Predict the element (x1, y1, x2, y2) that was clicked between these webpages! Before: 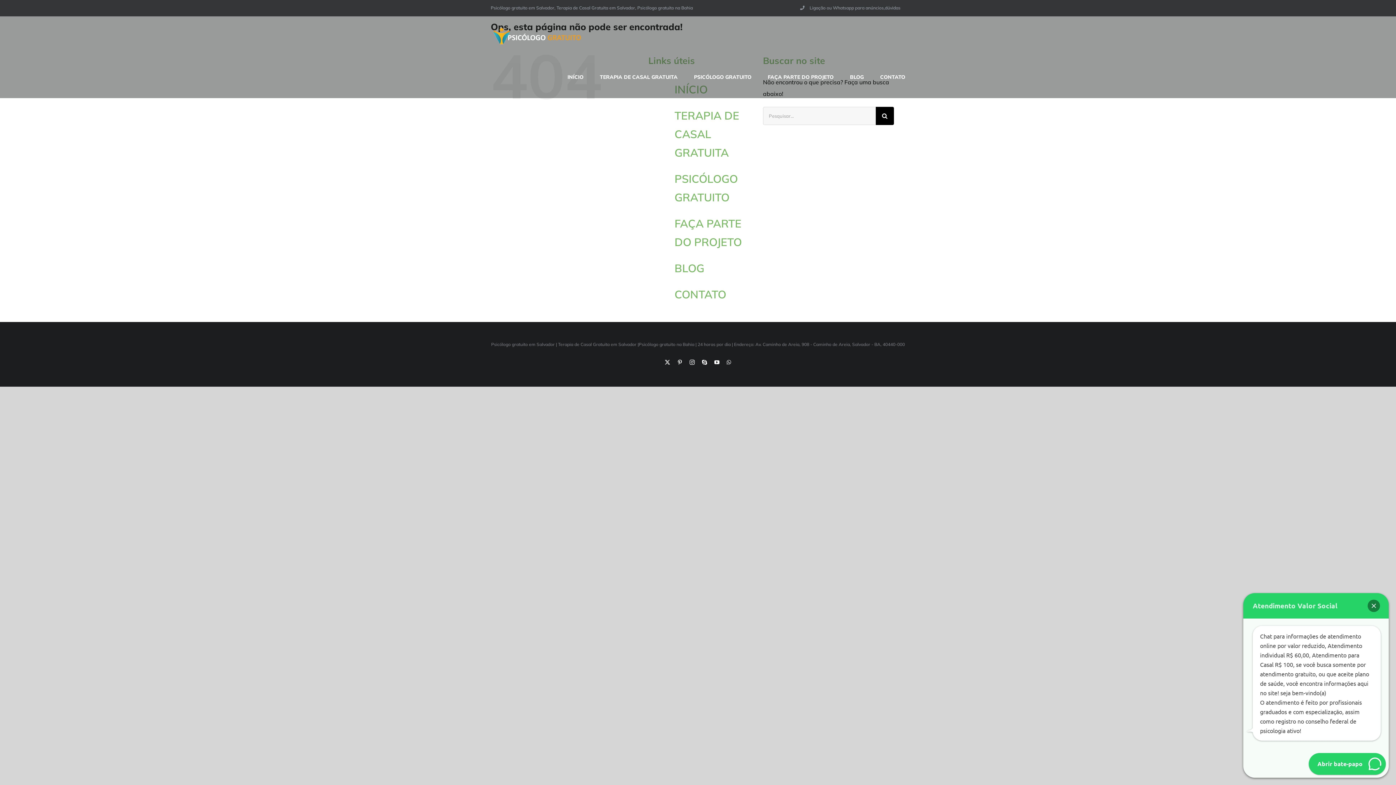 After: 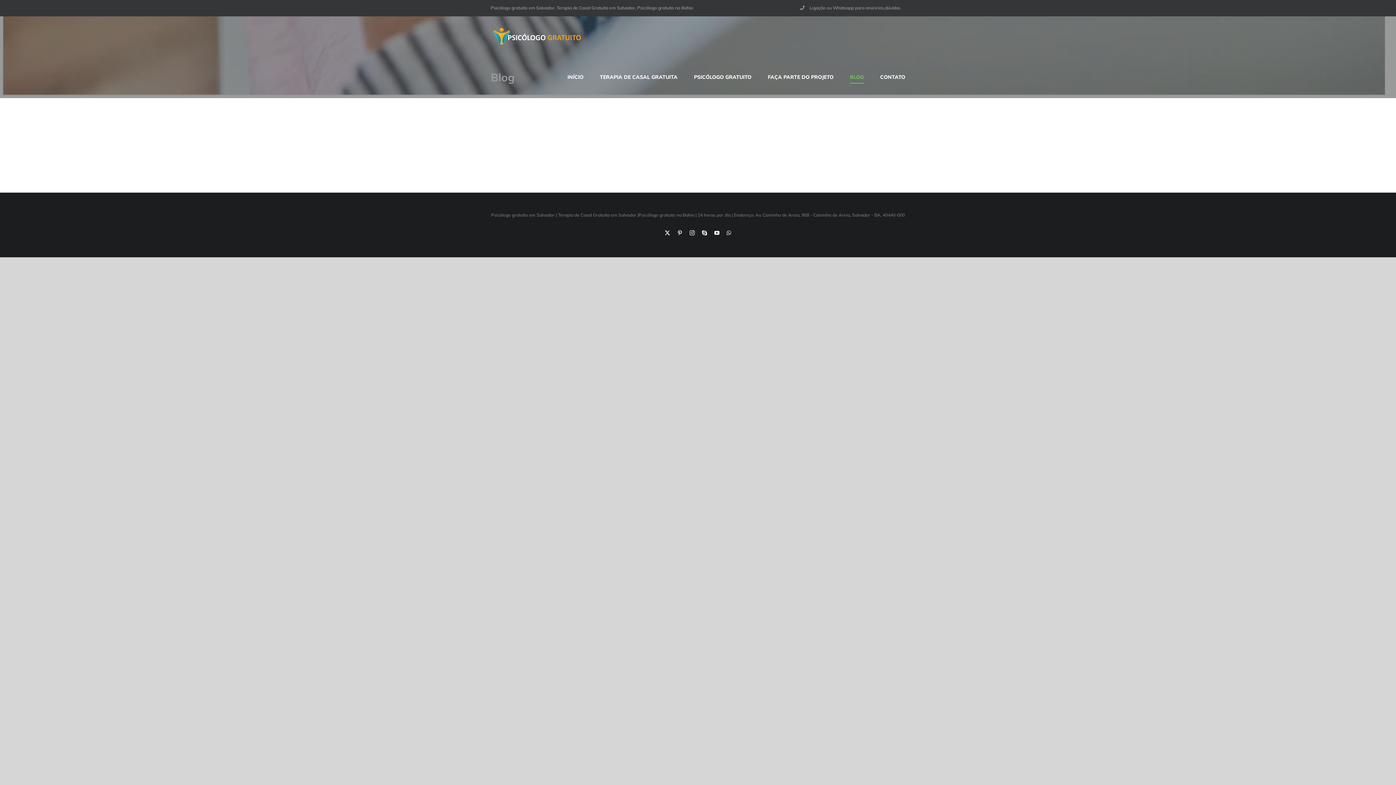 Action: bbox: (850, 56, 864, 97) label: BLOG